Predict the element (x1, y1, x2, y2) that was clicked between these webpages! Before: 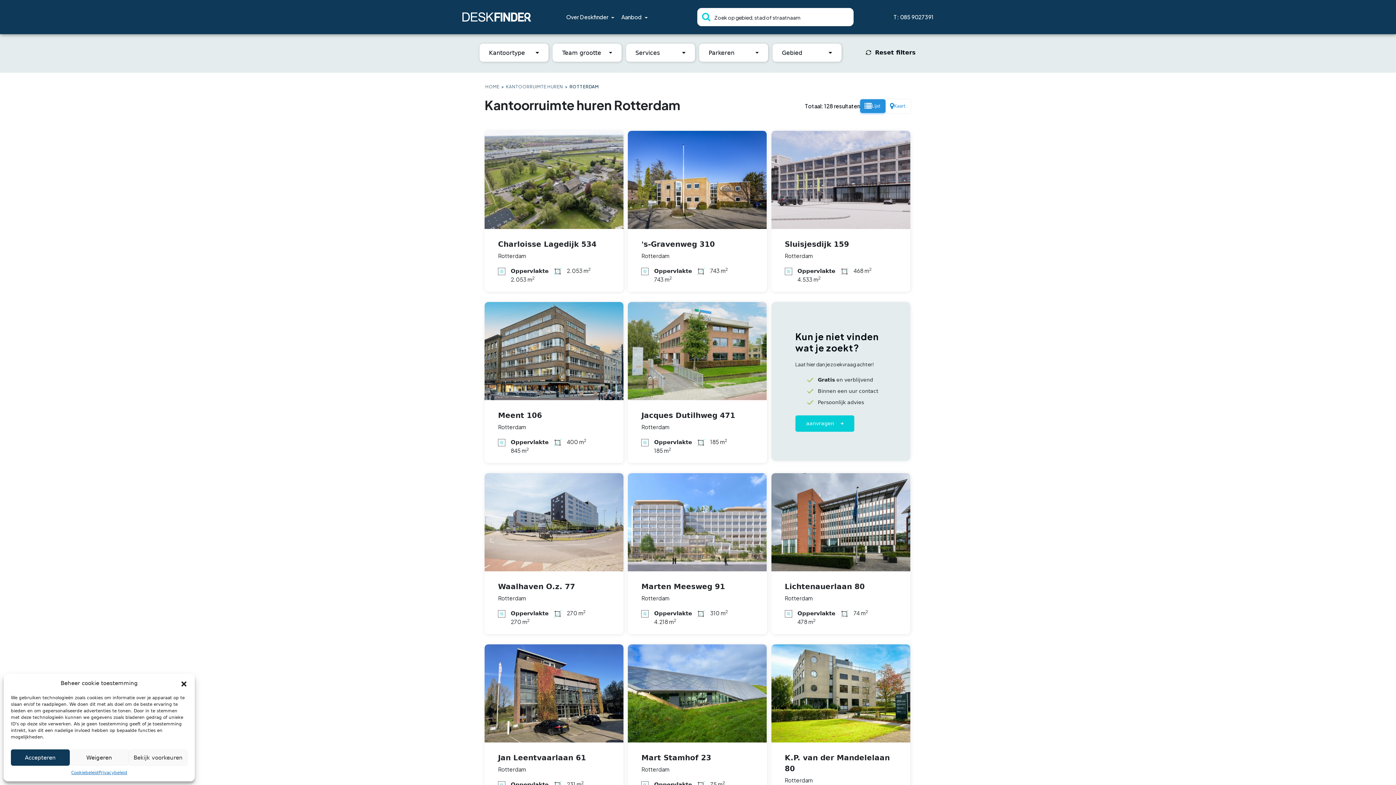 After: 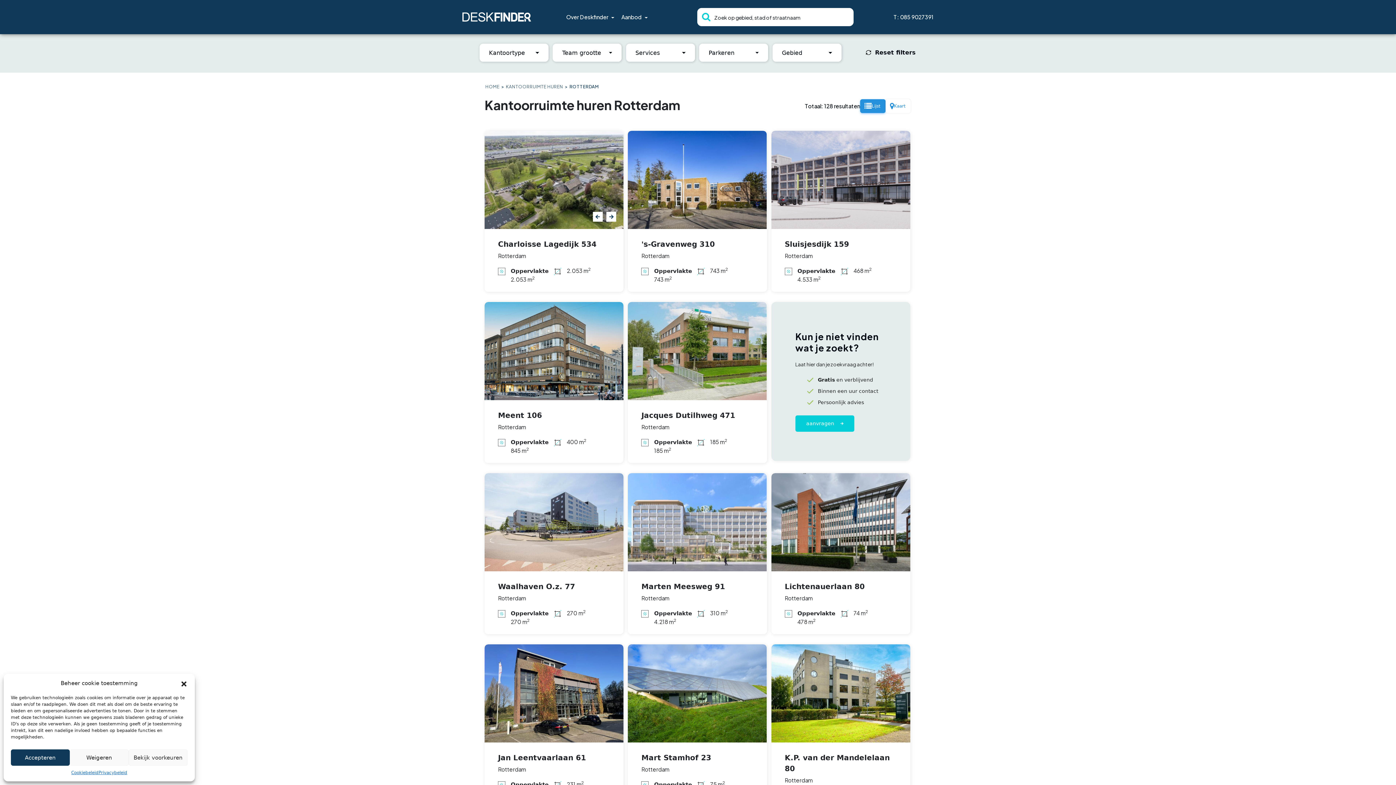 Action: bbox: (484, 229, 623, 292) label: Charloisse Lagedijk 534

Rotterdam

Oppervlakte

2.053 m2

2.053 m2